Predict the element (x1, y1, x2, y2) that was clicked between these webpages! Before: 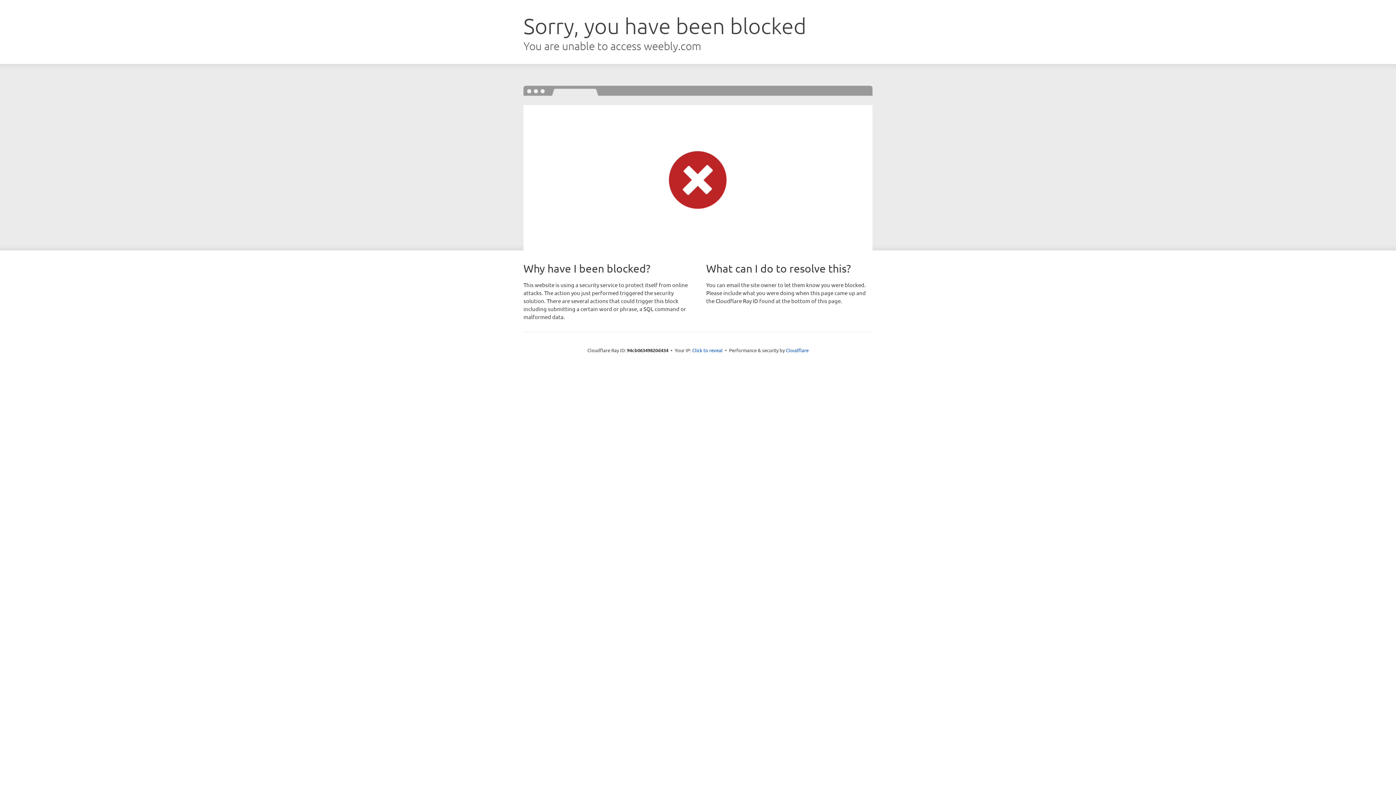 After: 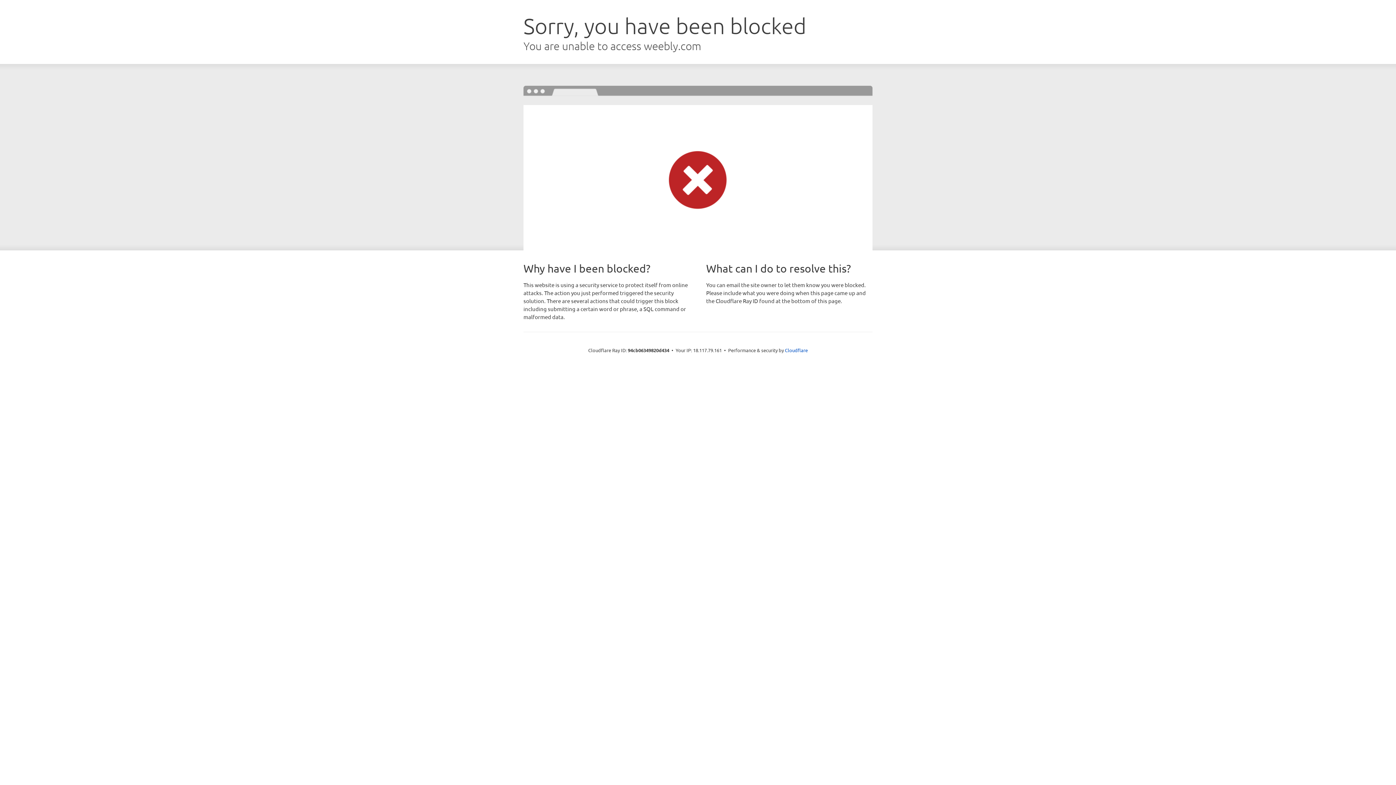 Action: label: Click to reveal bbox: (692, 346, 722, 353)